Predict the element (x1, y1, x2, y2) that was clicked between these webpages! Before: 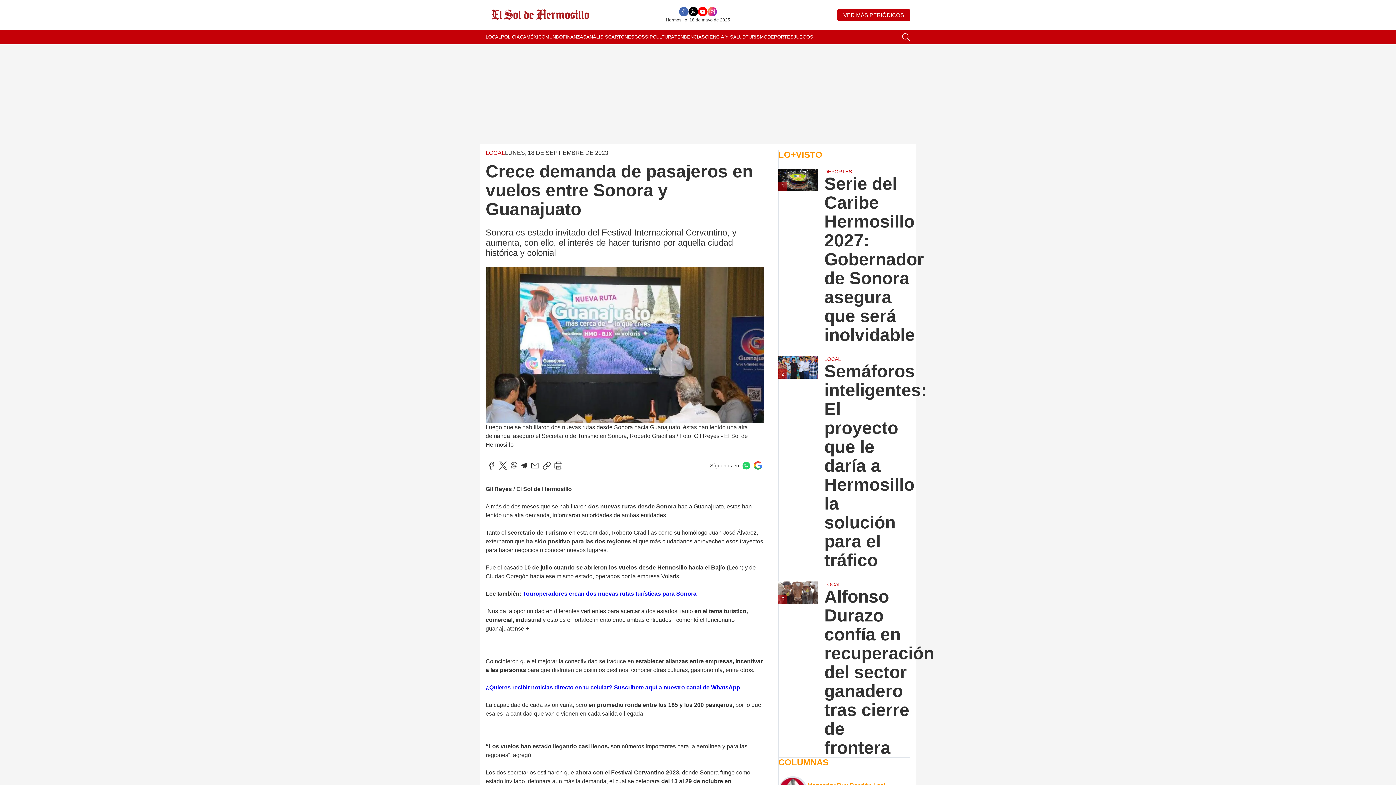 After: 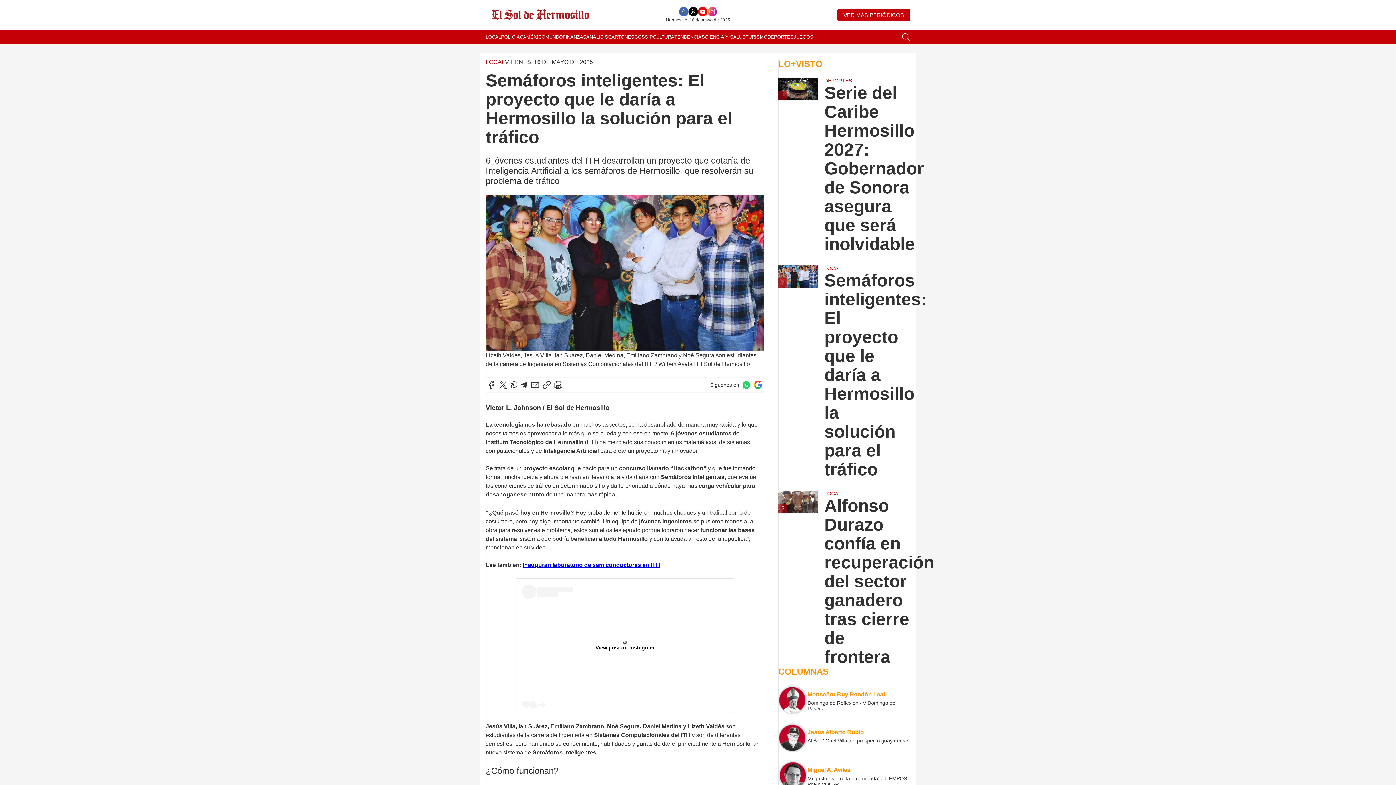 Action: bbox: (778, 356, 818, 570) label: 2